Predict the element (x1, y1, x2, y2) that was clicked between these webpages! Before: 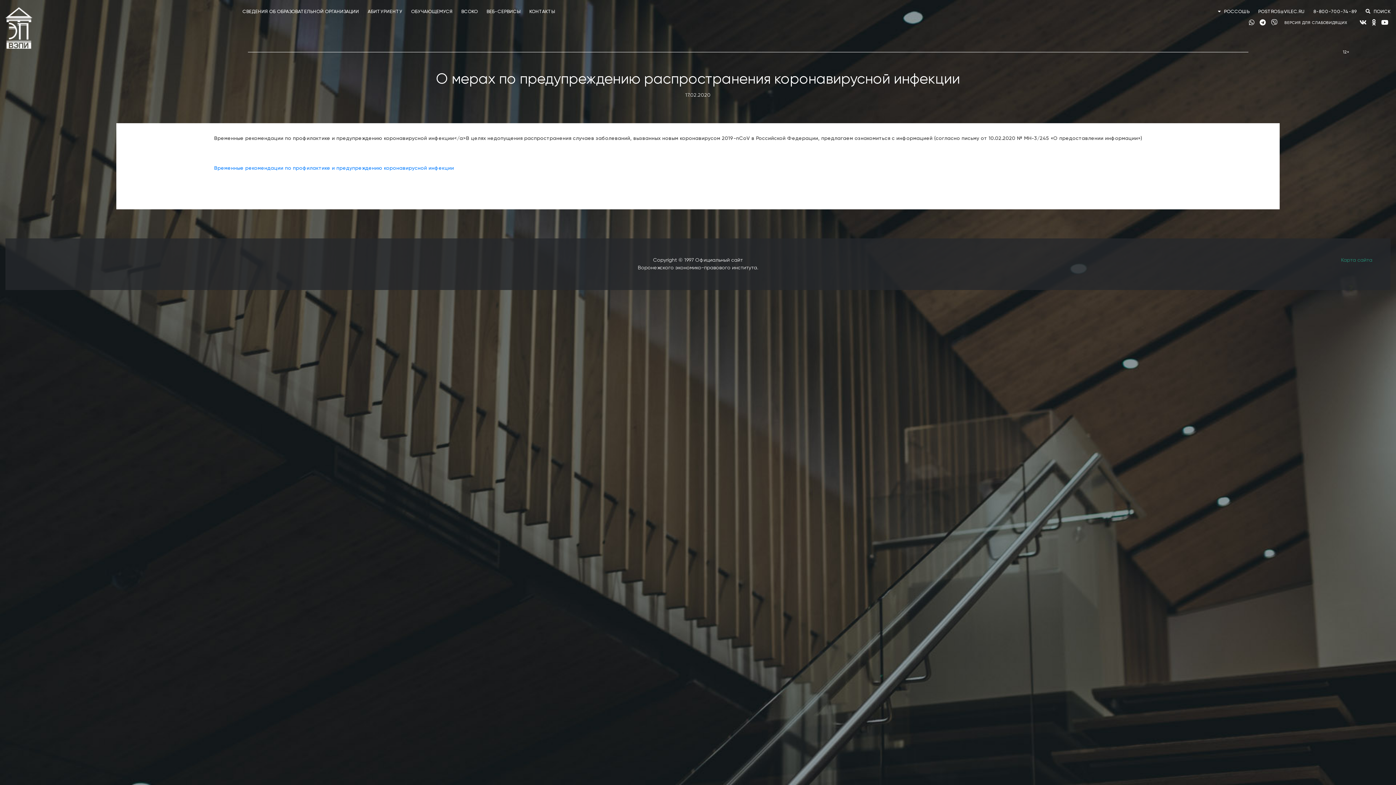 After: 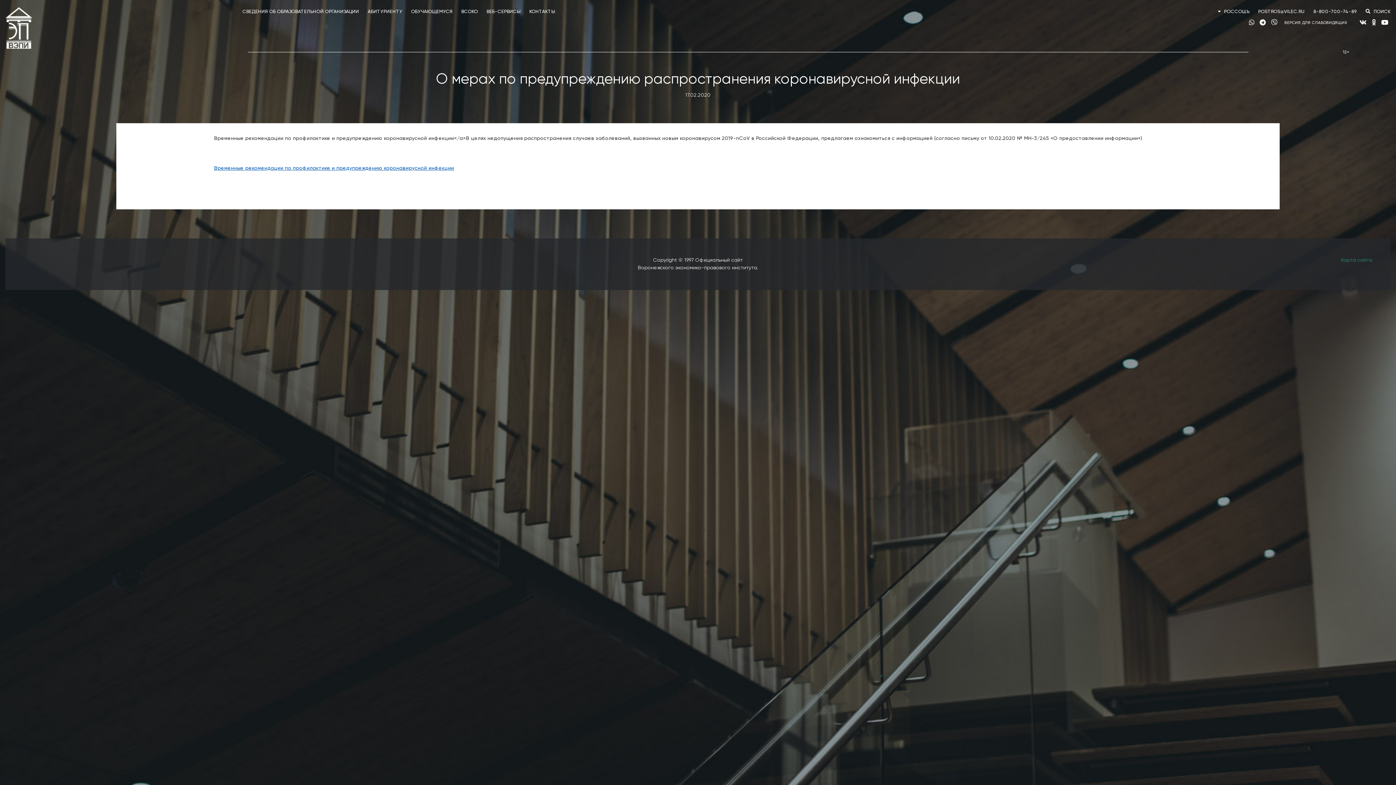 Action: bbox: (214, 165, 454, 170) label: Временные рекомендации по профилактике и предупреждению коронавирусной инфекции